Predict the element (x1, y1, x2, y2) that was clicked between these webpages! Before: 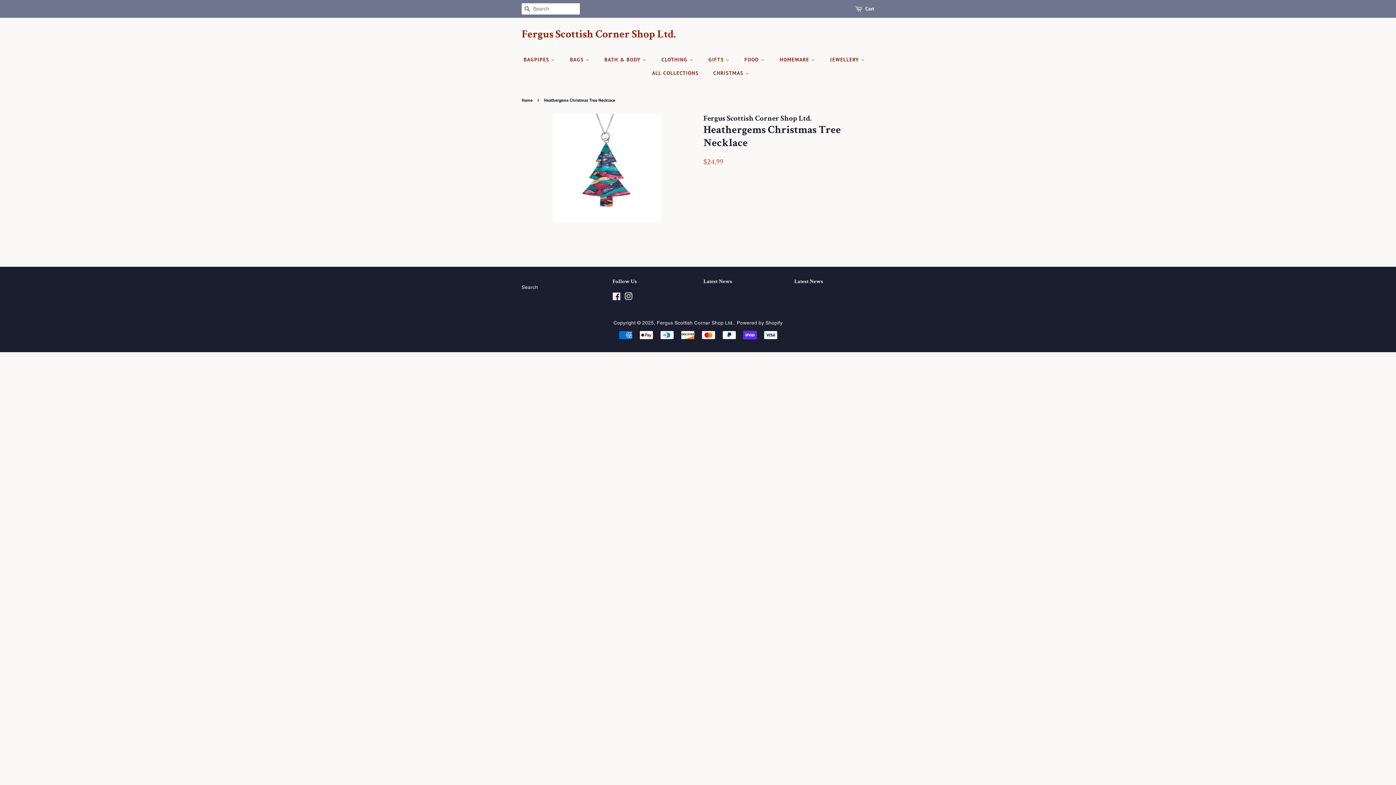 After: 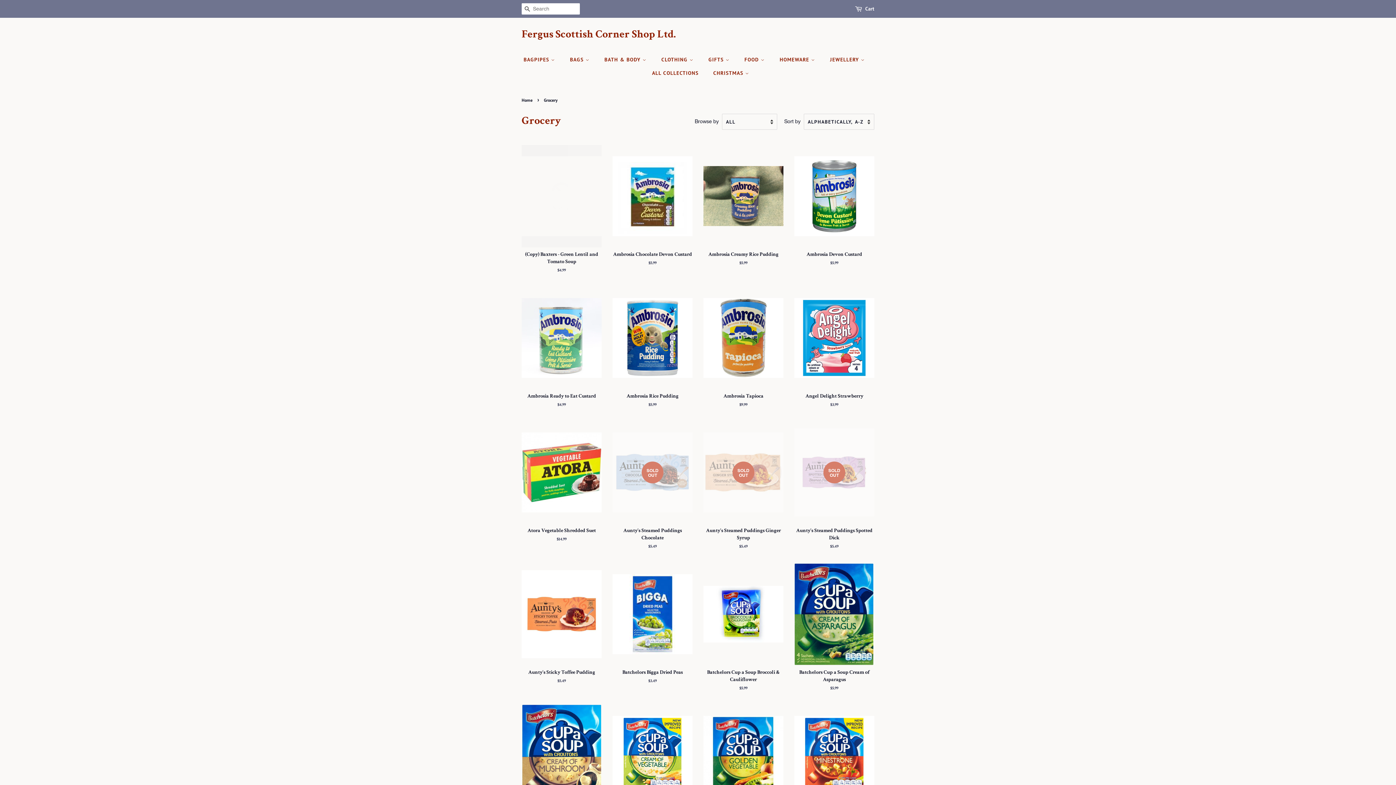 Action: label: FOOD  bbox: (739, 53, 772, 66)